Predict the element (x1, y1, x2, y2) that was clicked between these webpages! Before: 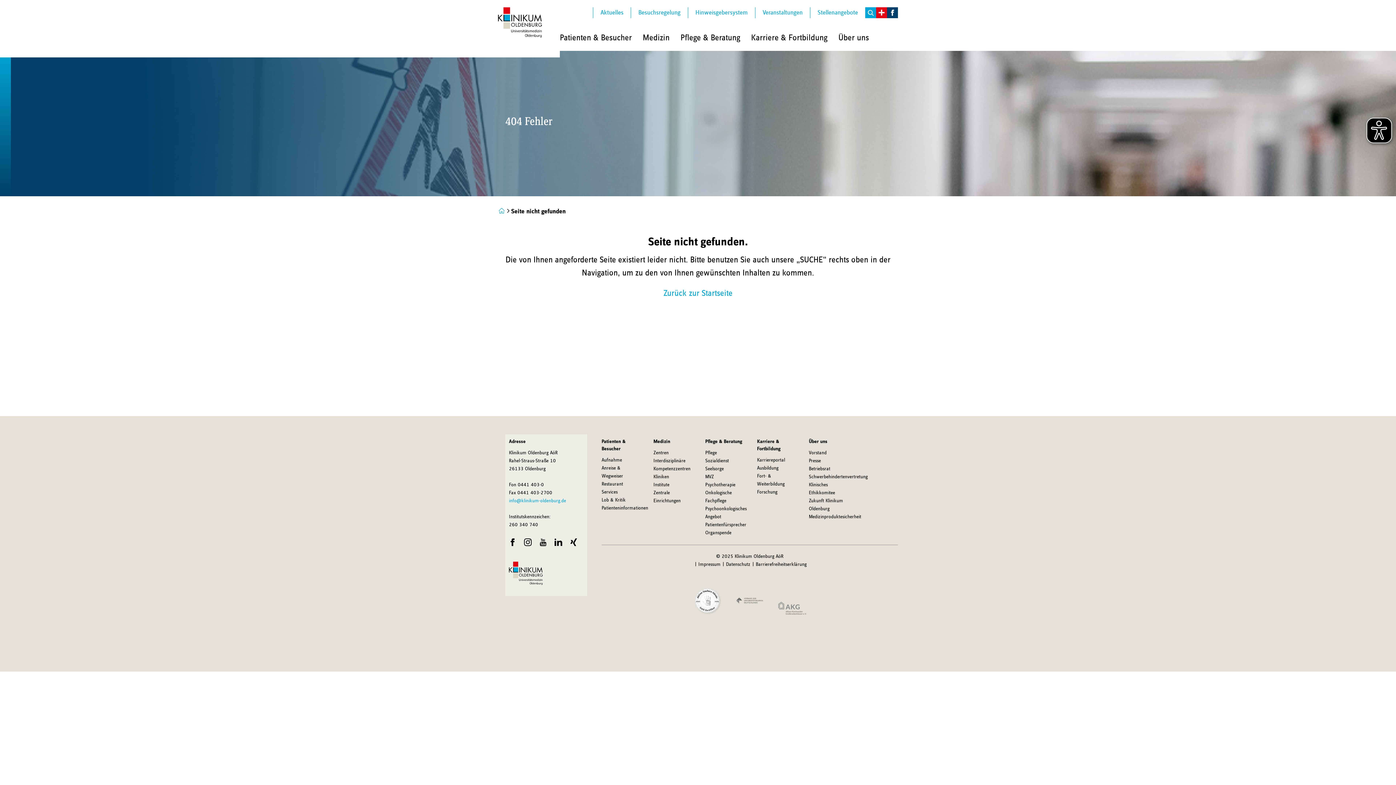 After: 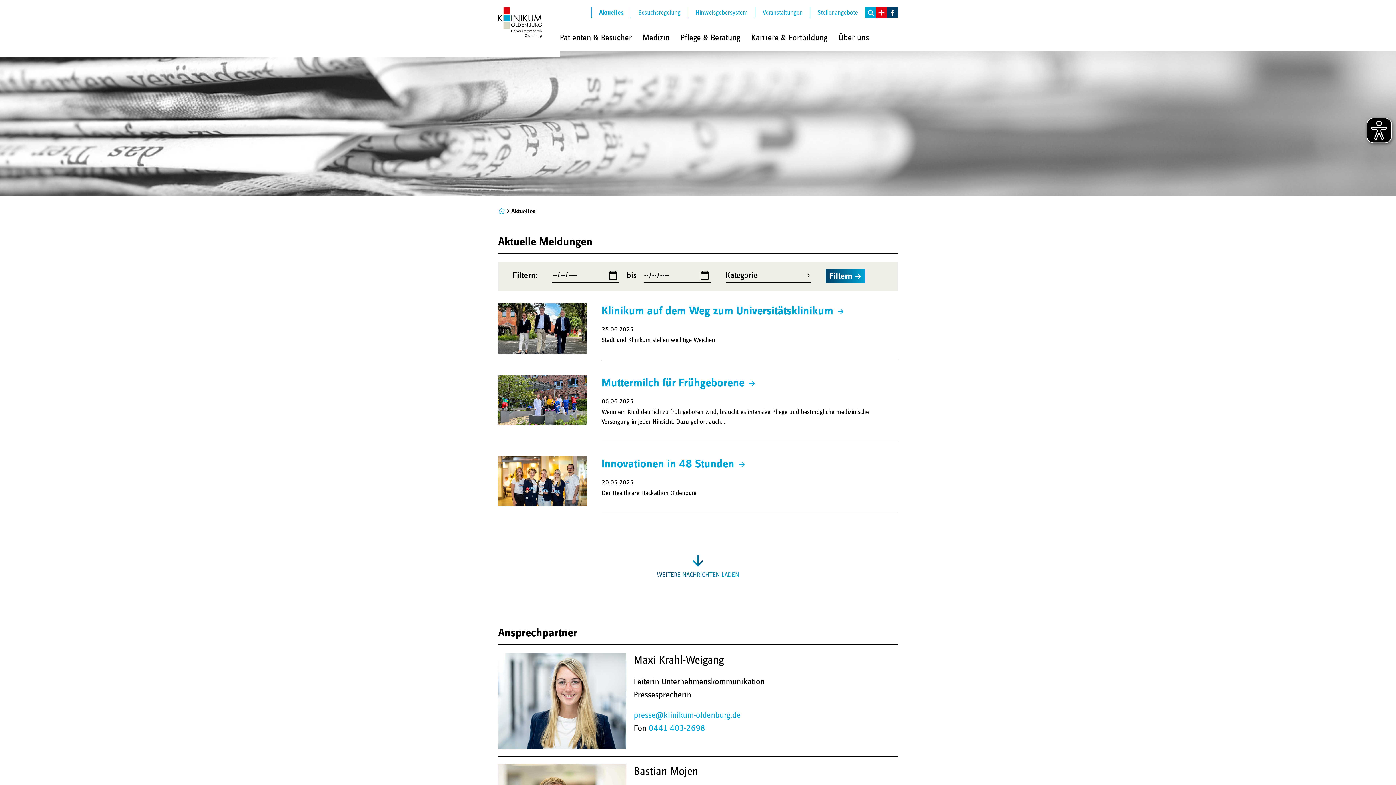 Action: bbox: (593, 7, 630, 18) label: Aktuelles